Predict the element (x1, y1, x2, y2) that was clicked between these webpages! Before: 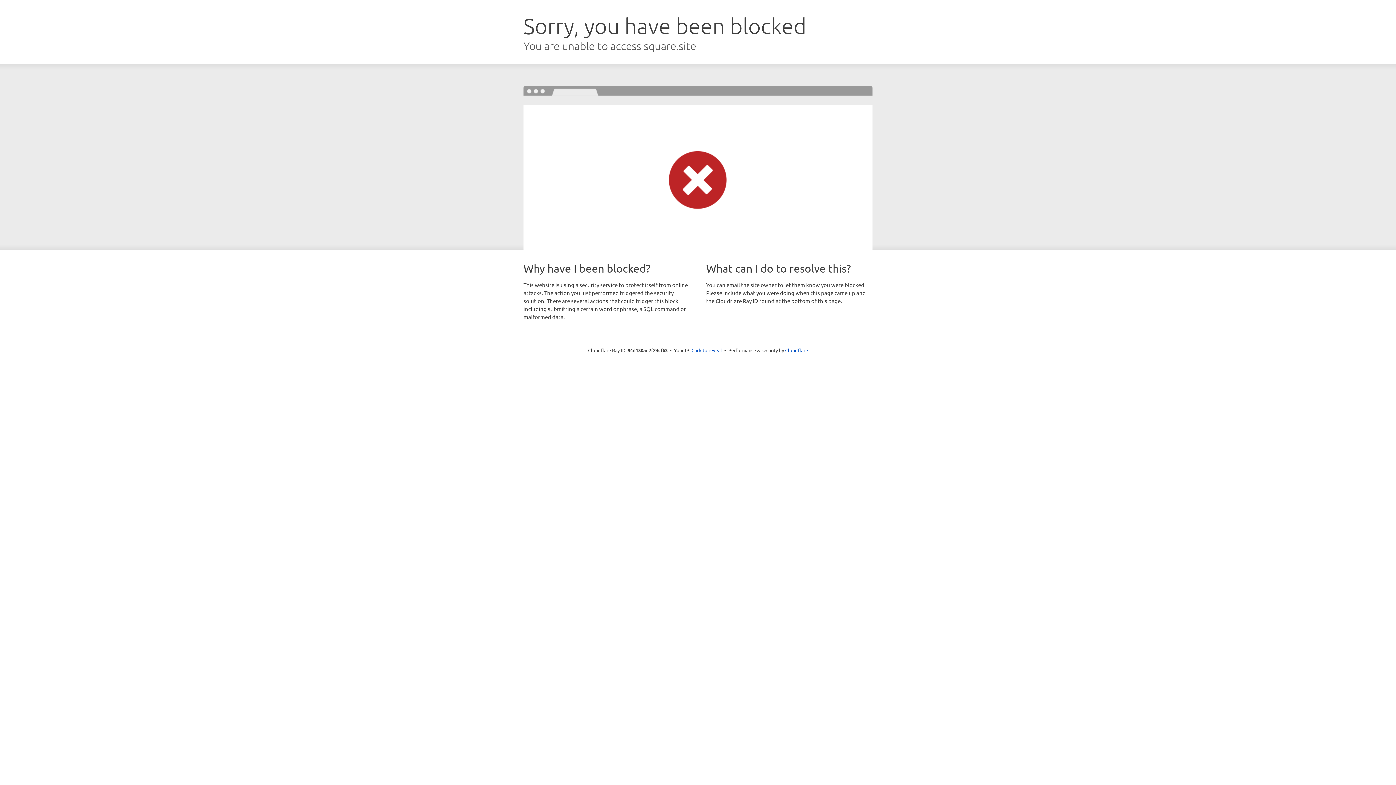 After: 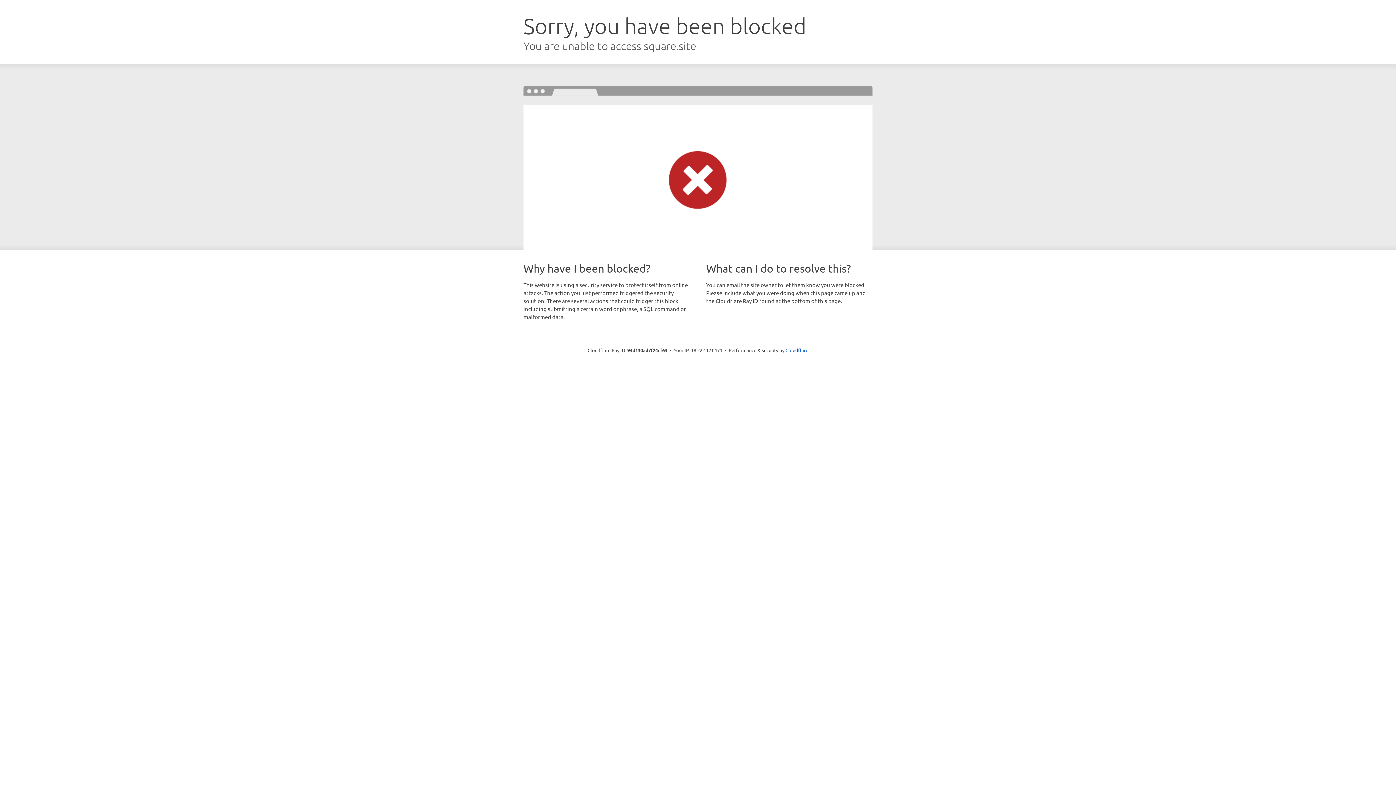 Action: label: Click to reveal bbox: (691, 346, 722, 353)